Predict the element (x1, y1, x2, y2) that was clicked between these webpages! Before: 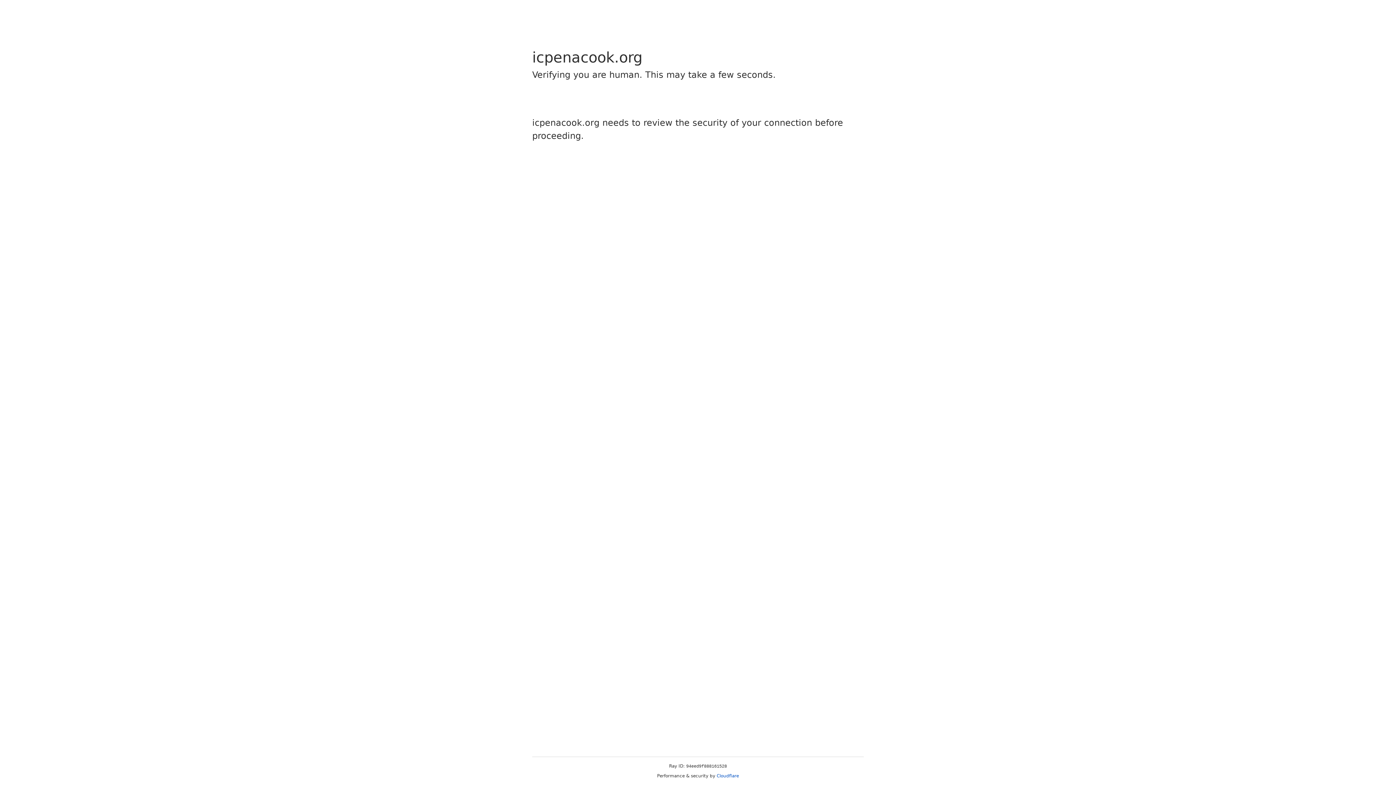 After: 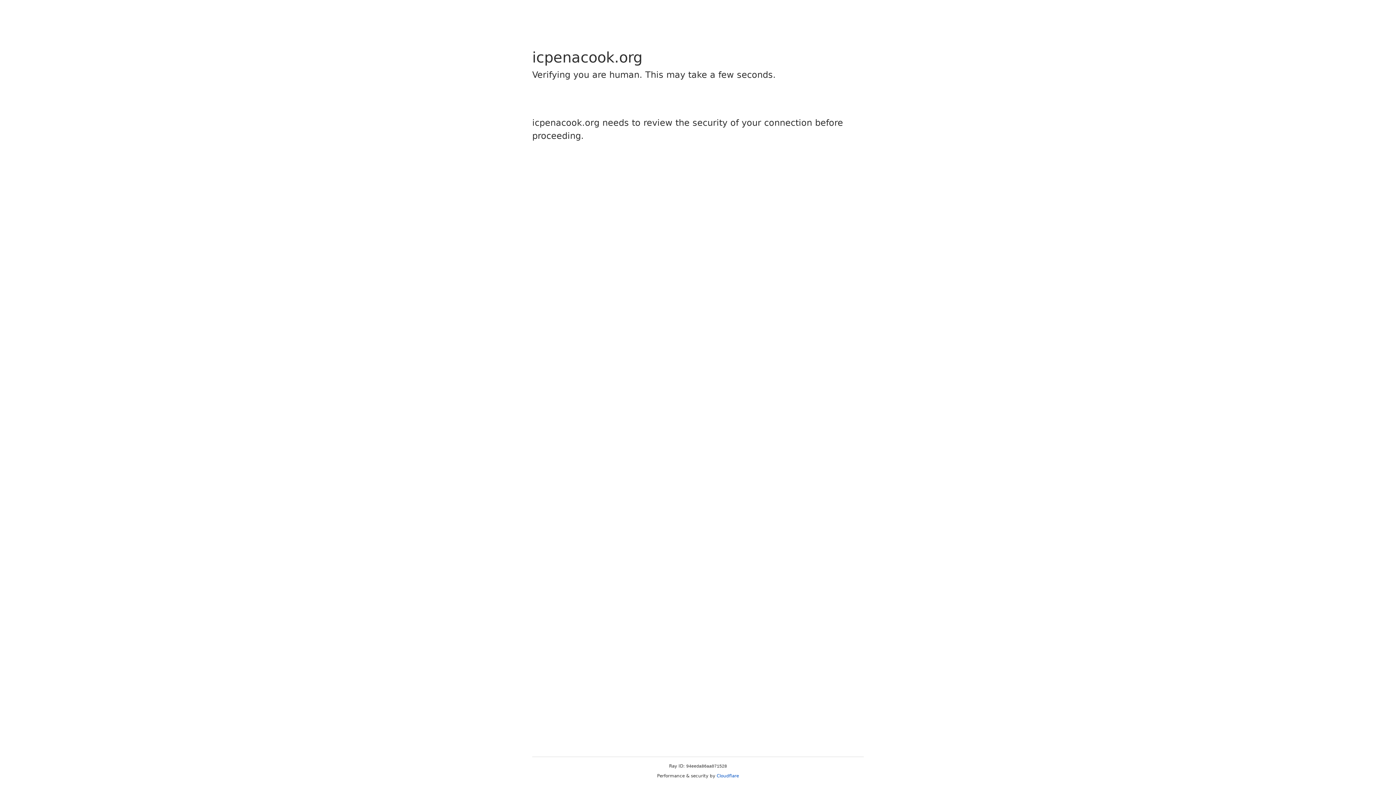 Action: label: Cloudflare bbox: (716, 773, 739, 778)